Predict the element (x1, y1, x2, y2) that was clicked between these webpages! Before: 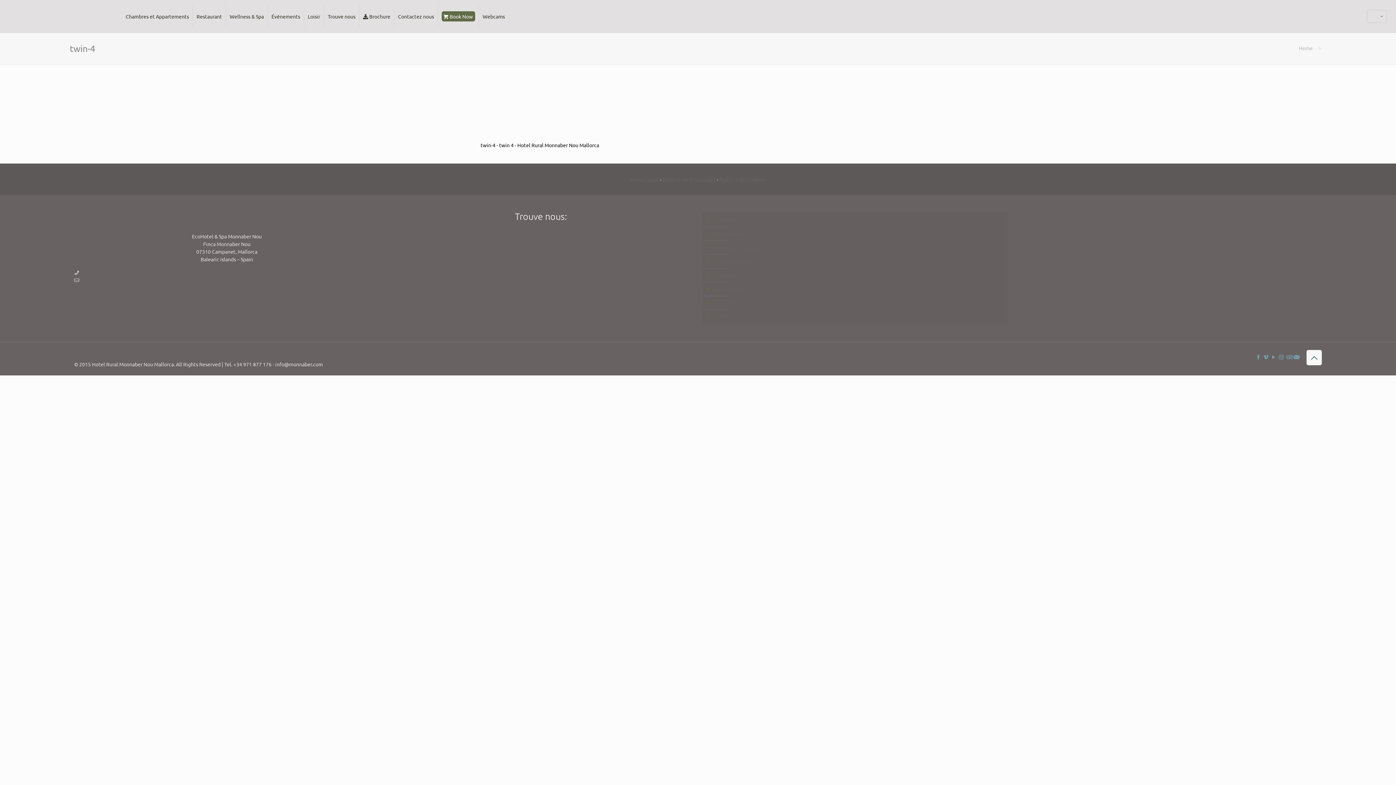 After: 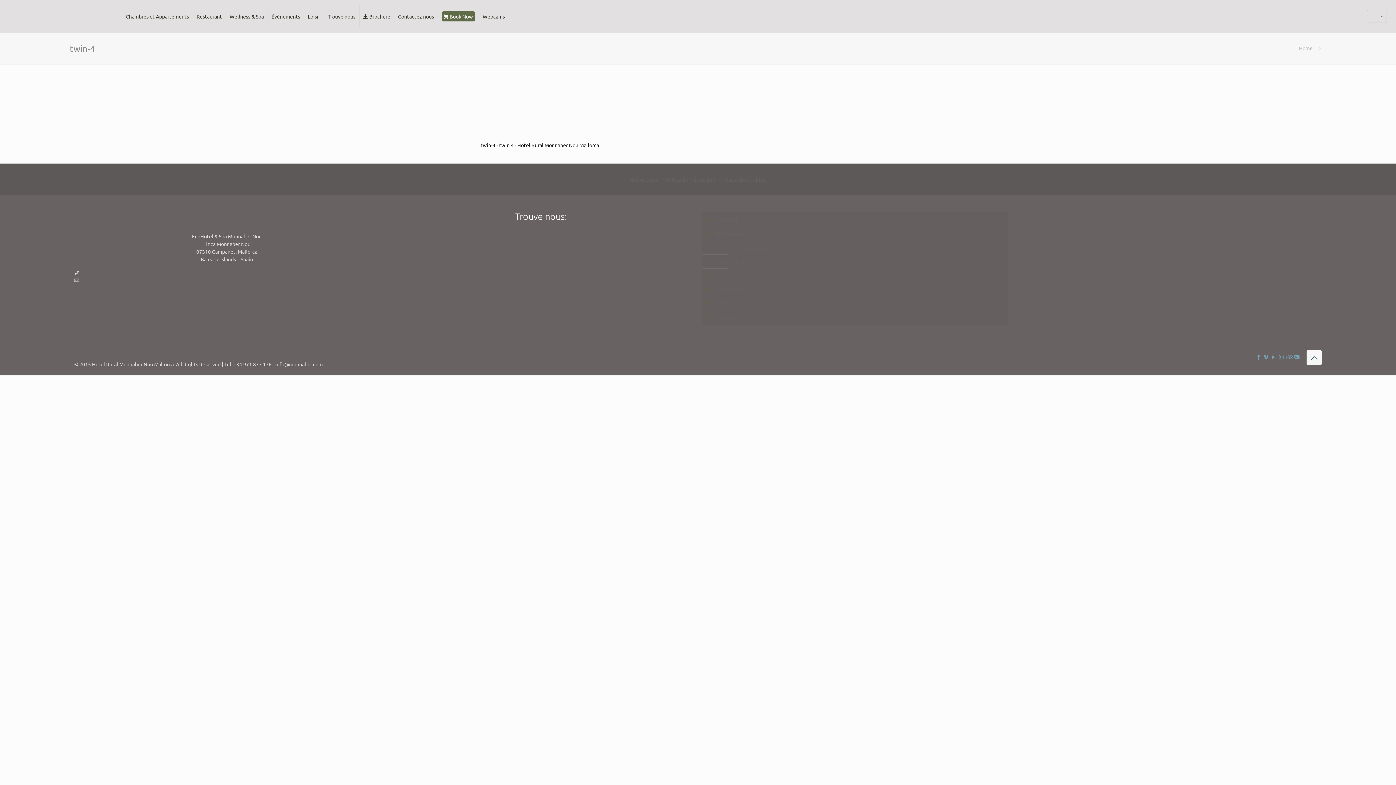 Action: bbox: (1321, 212, 1322, 218)